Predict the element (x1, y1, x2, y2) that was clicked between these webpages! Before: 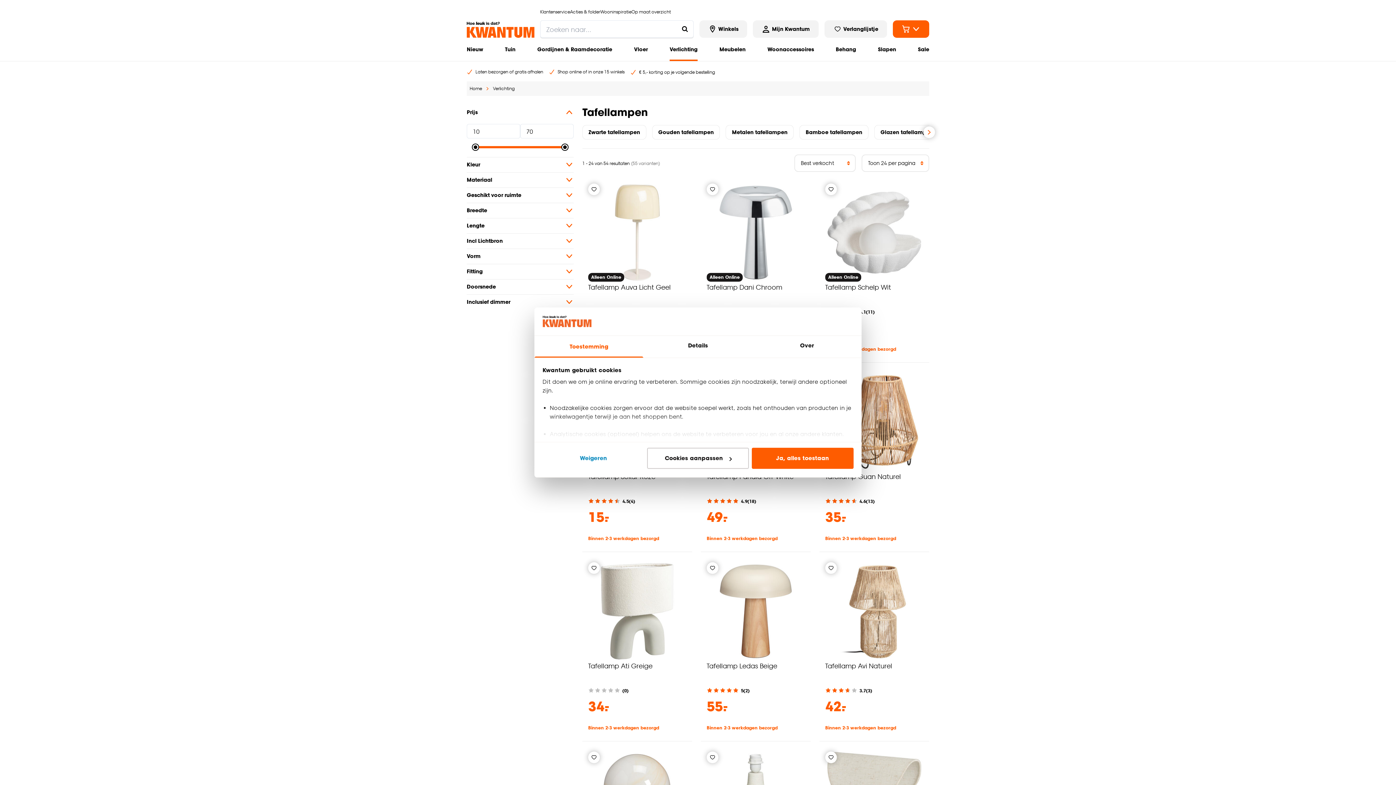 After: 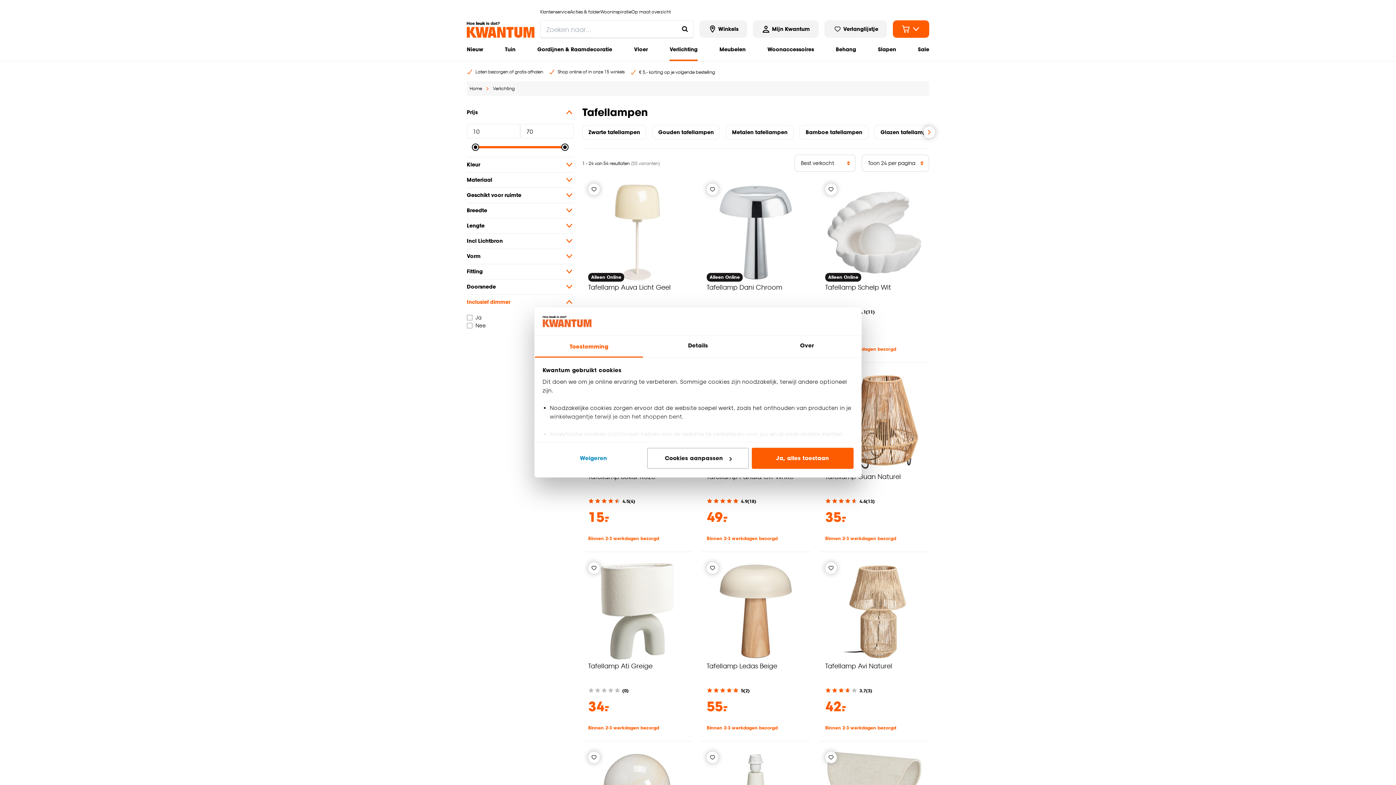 Action: label: Inclusief dimmer bbox: (466, 294, 573, 309)